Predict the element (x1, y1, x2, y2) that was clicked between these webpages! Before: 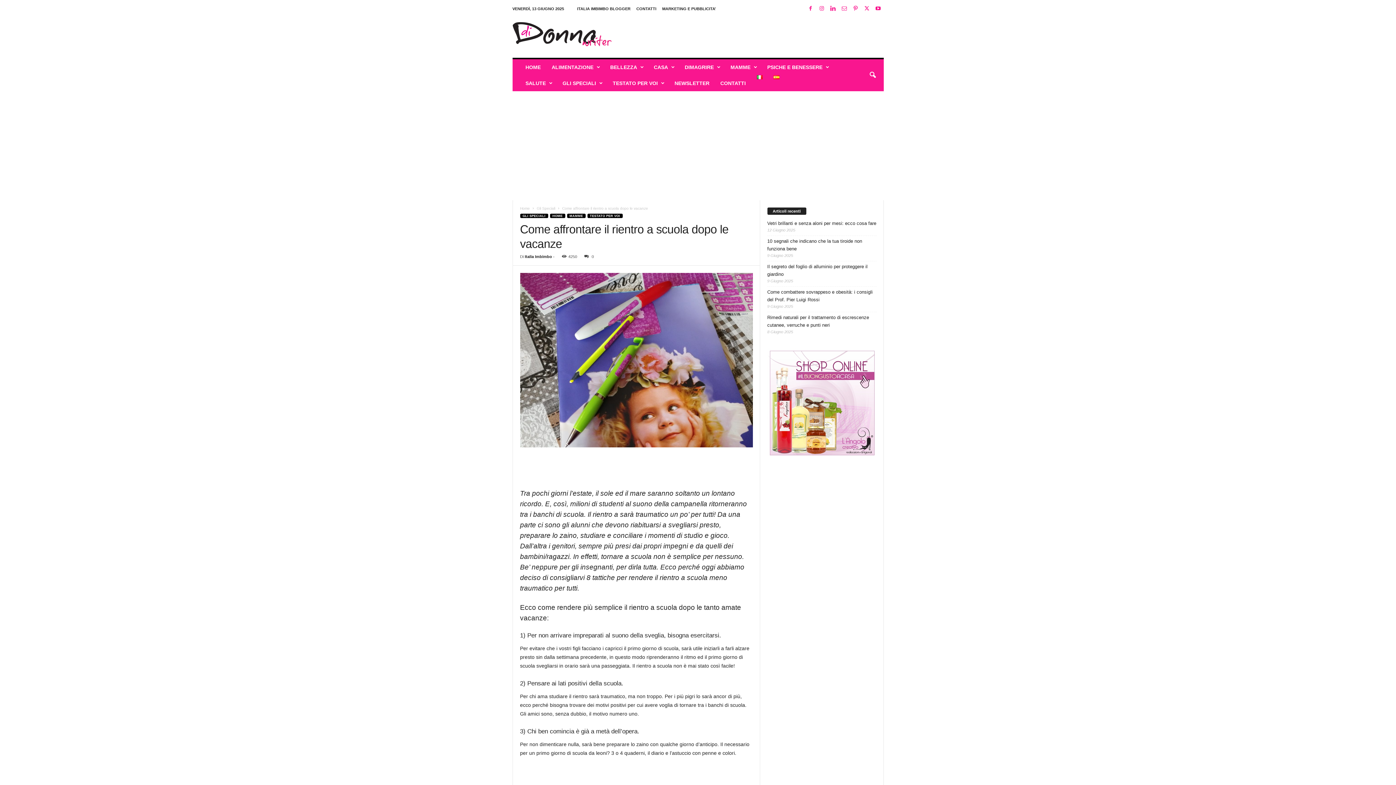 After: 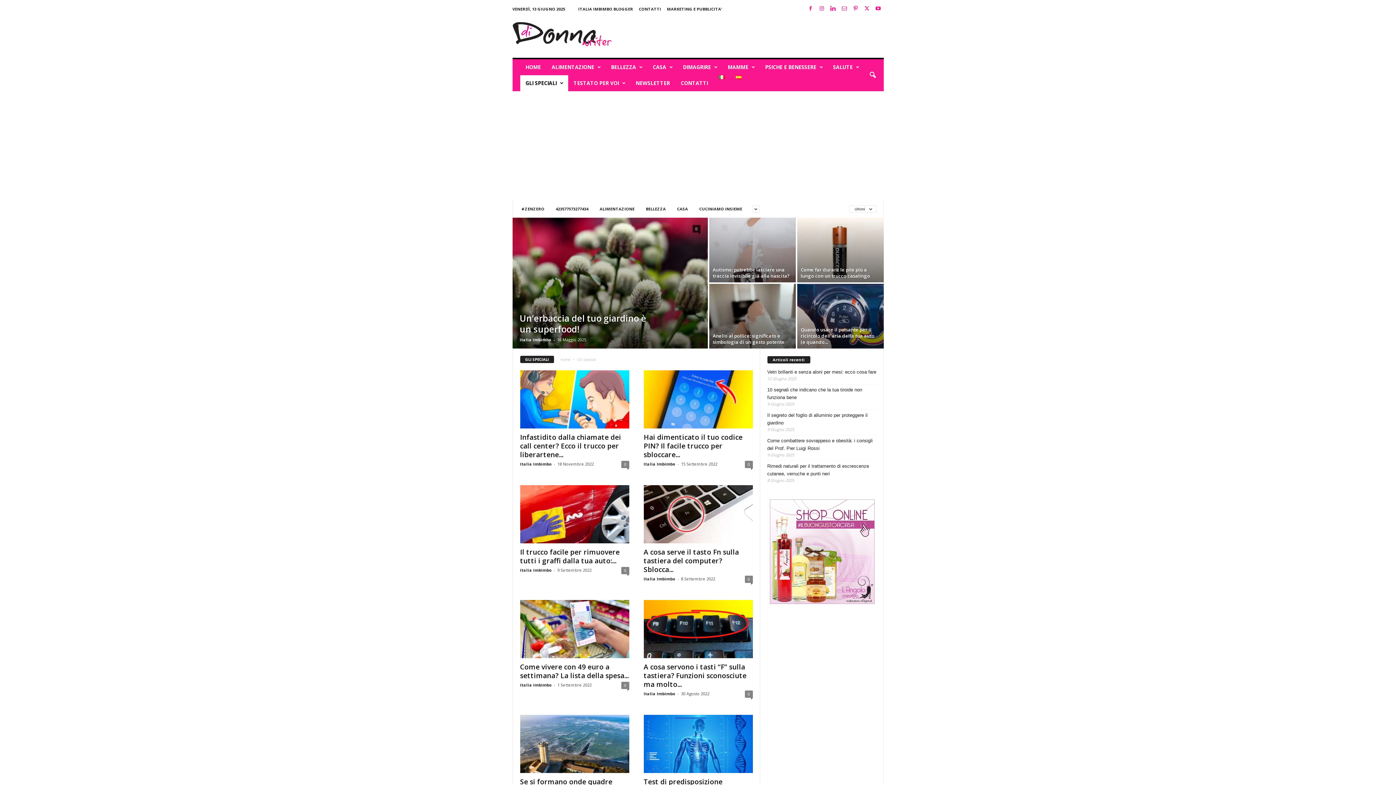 Action: bbox: (557, 75, 607, 91) label: GLI SPECIALI